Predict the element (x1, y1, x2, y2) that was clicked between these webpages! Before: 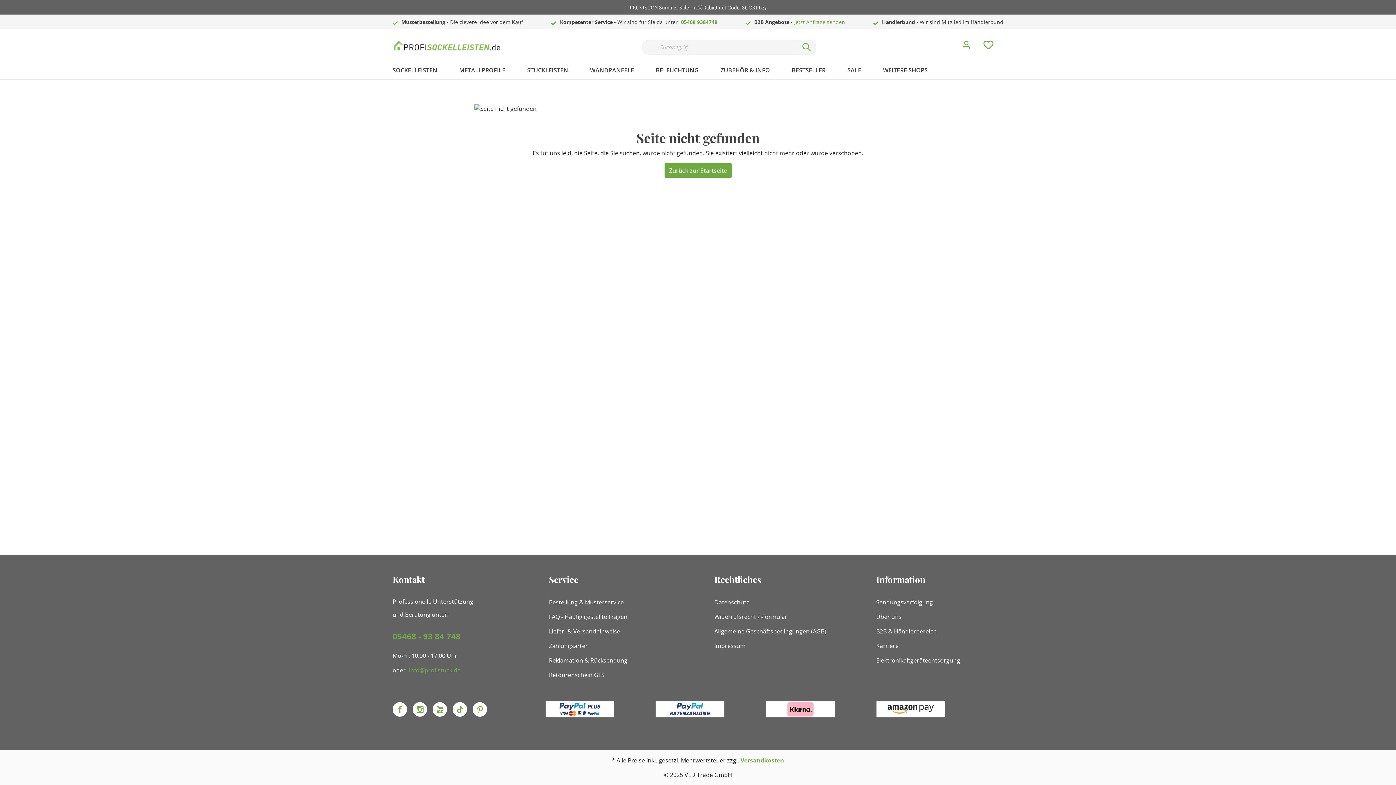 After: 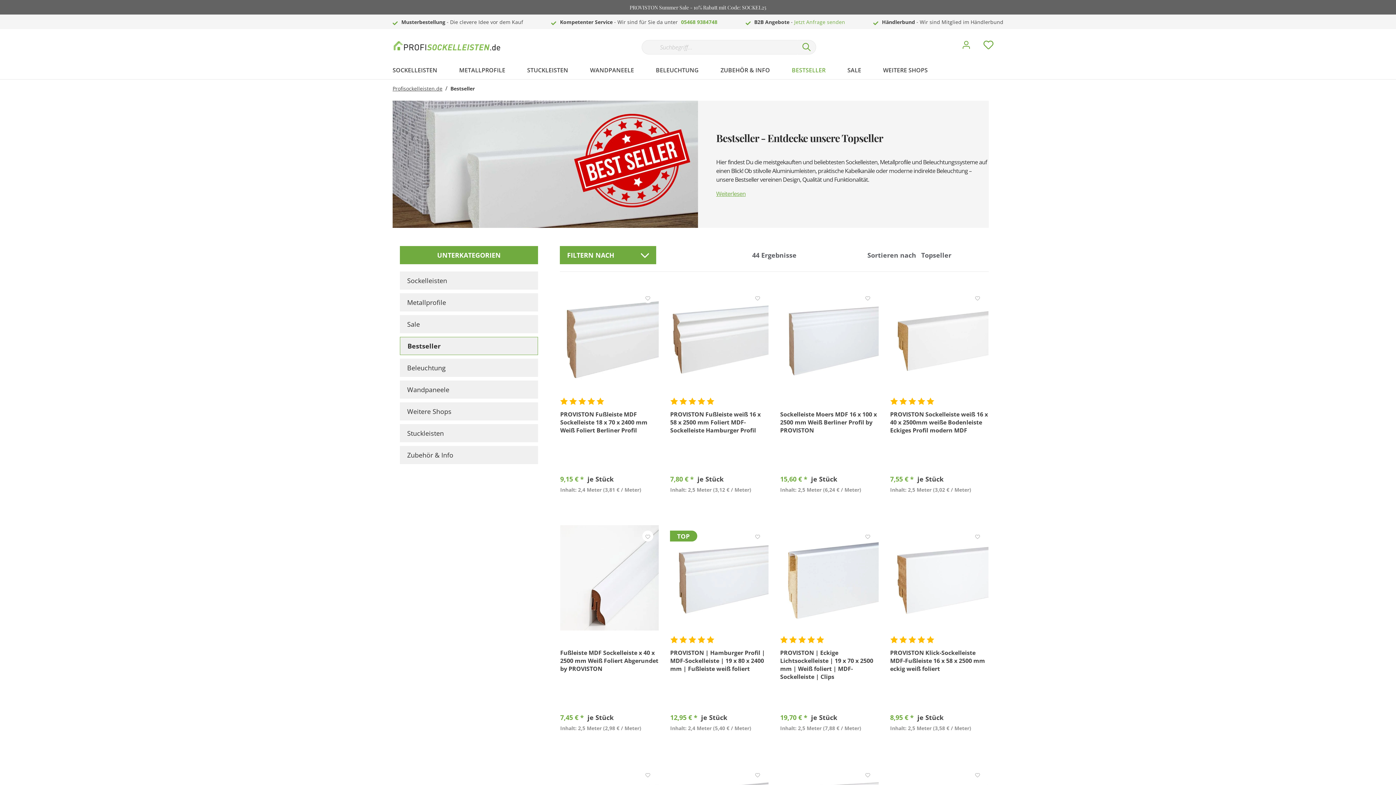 Action: label: BESTSELLER bbox: (792, 62, 847, 79)